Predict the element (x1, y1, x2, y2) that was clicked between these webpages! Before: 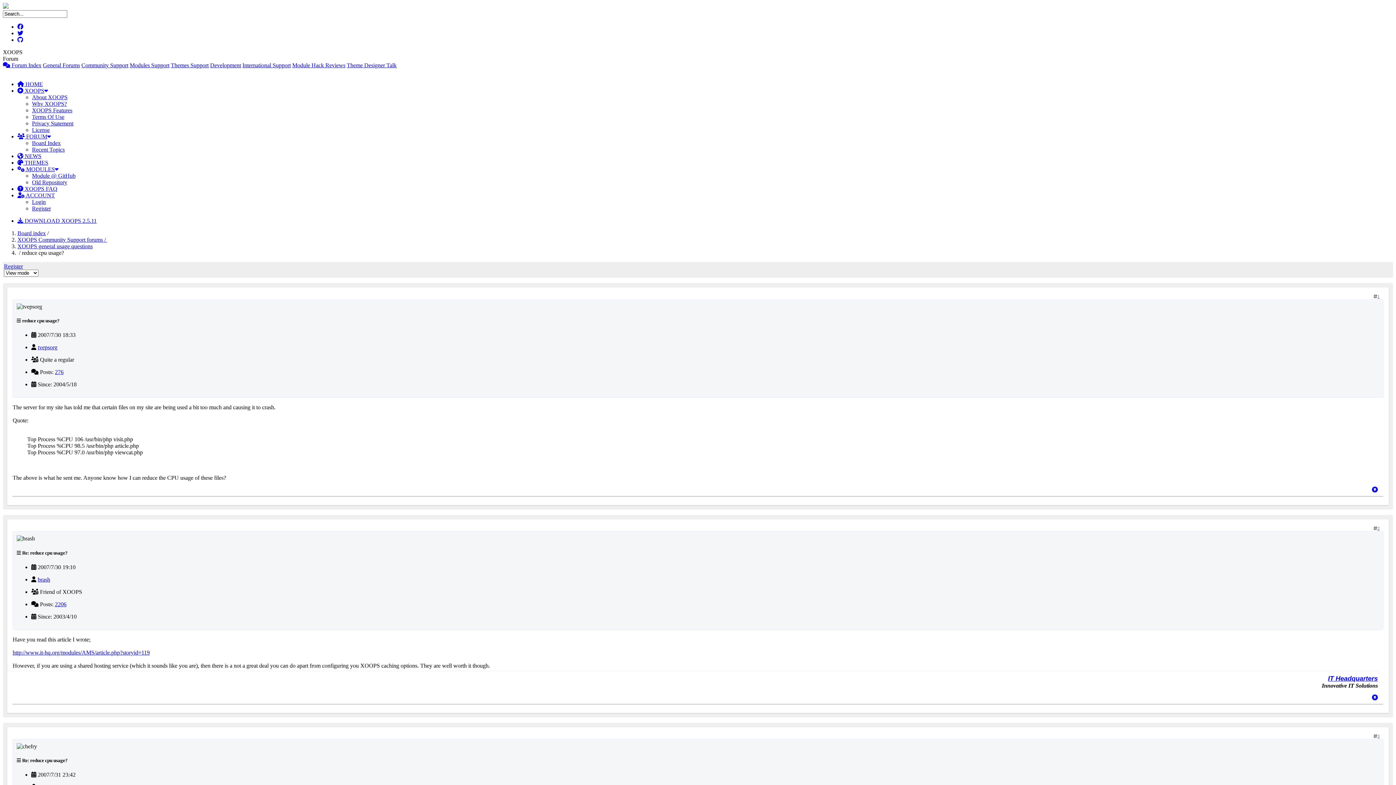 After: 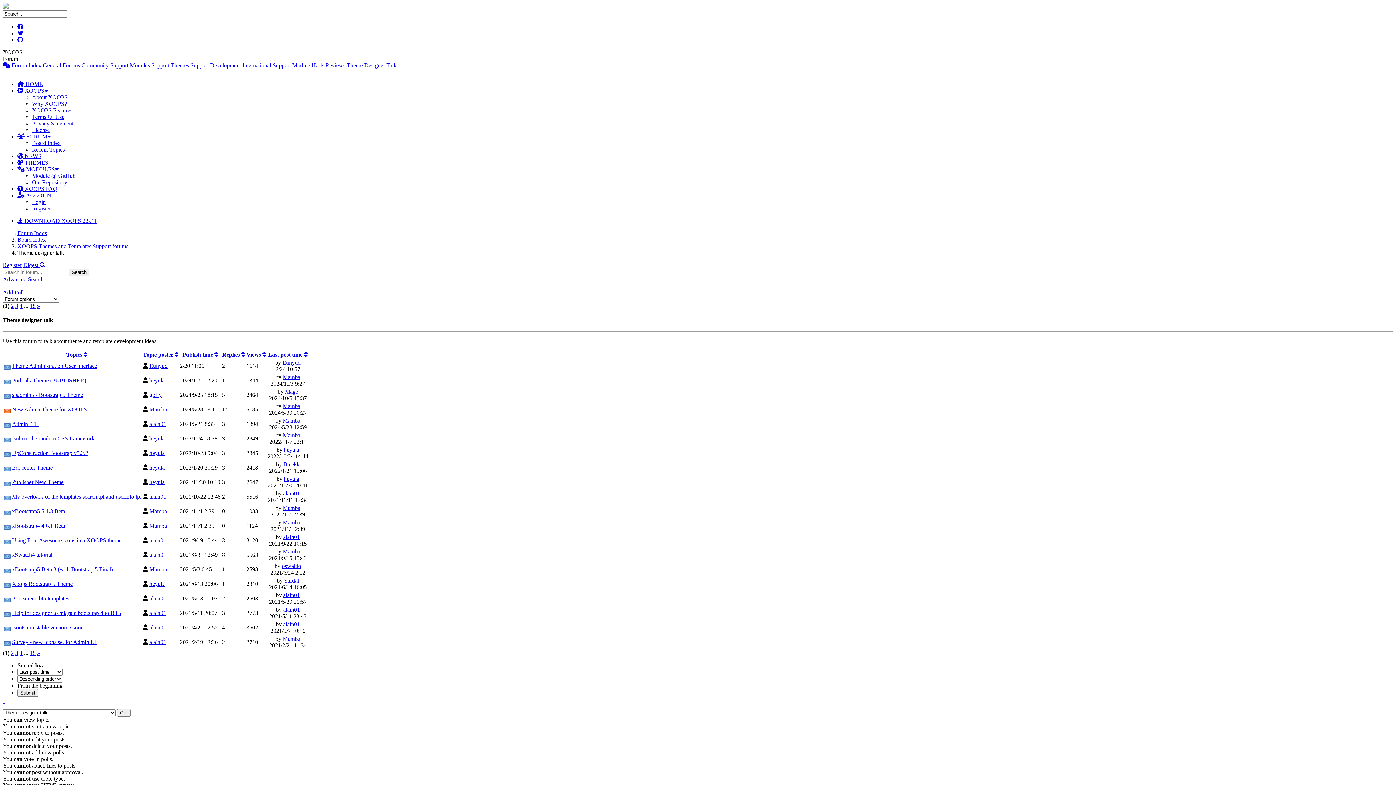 Action: label: Theme Designer Talk bbox: (346, 62, 396, 68)